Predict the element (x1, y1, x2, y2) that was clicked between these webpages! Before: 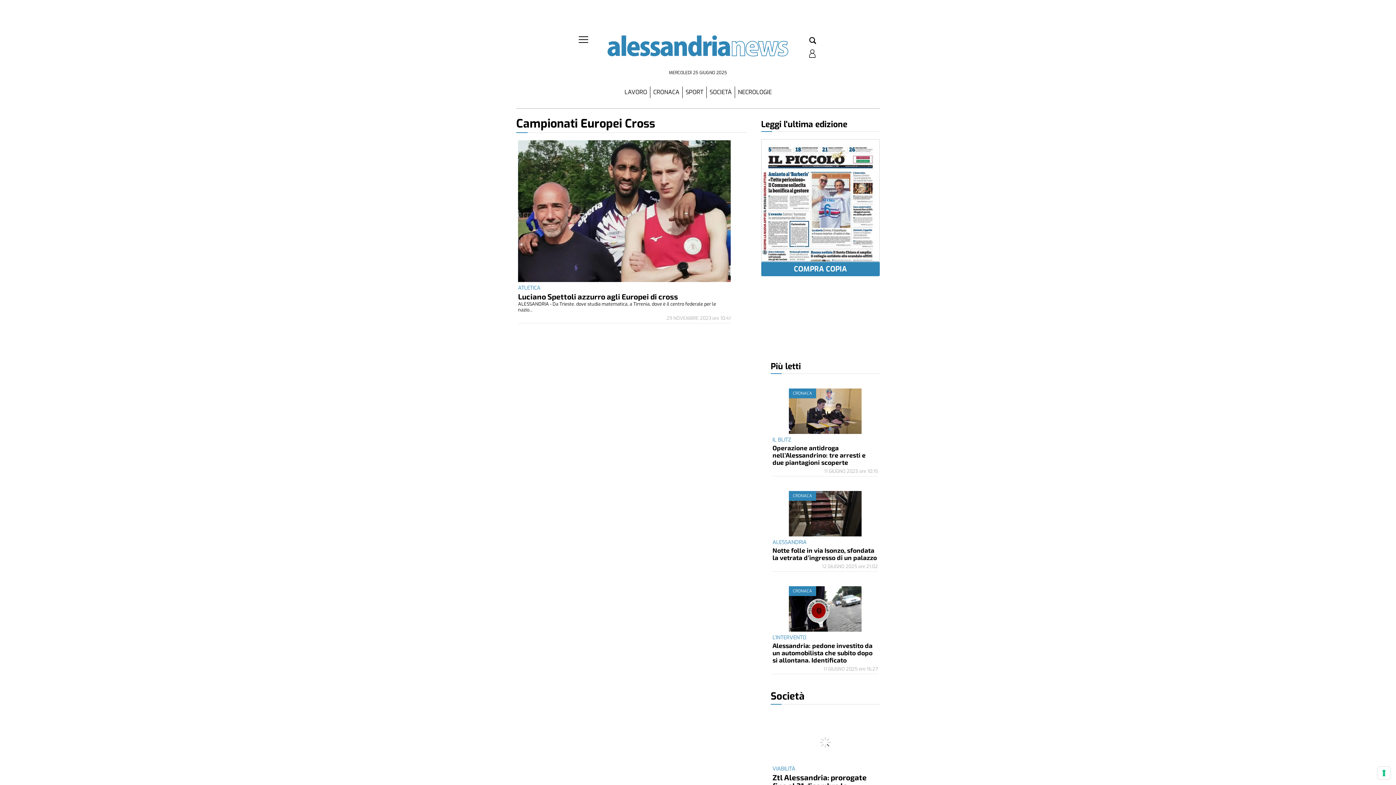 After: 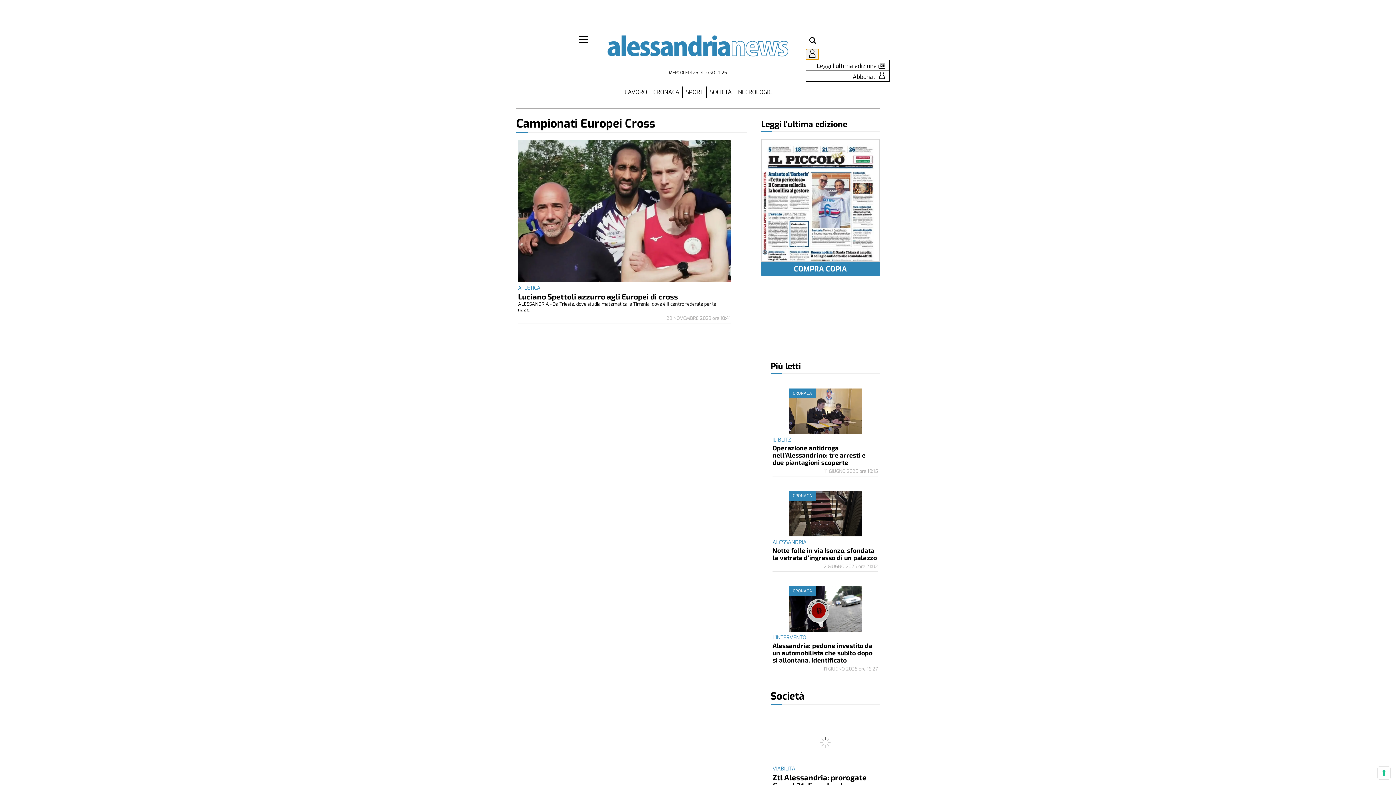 Action: bbox: (806, 49, 818, 59)